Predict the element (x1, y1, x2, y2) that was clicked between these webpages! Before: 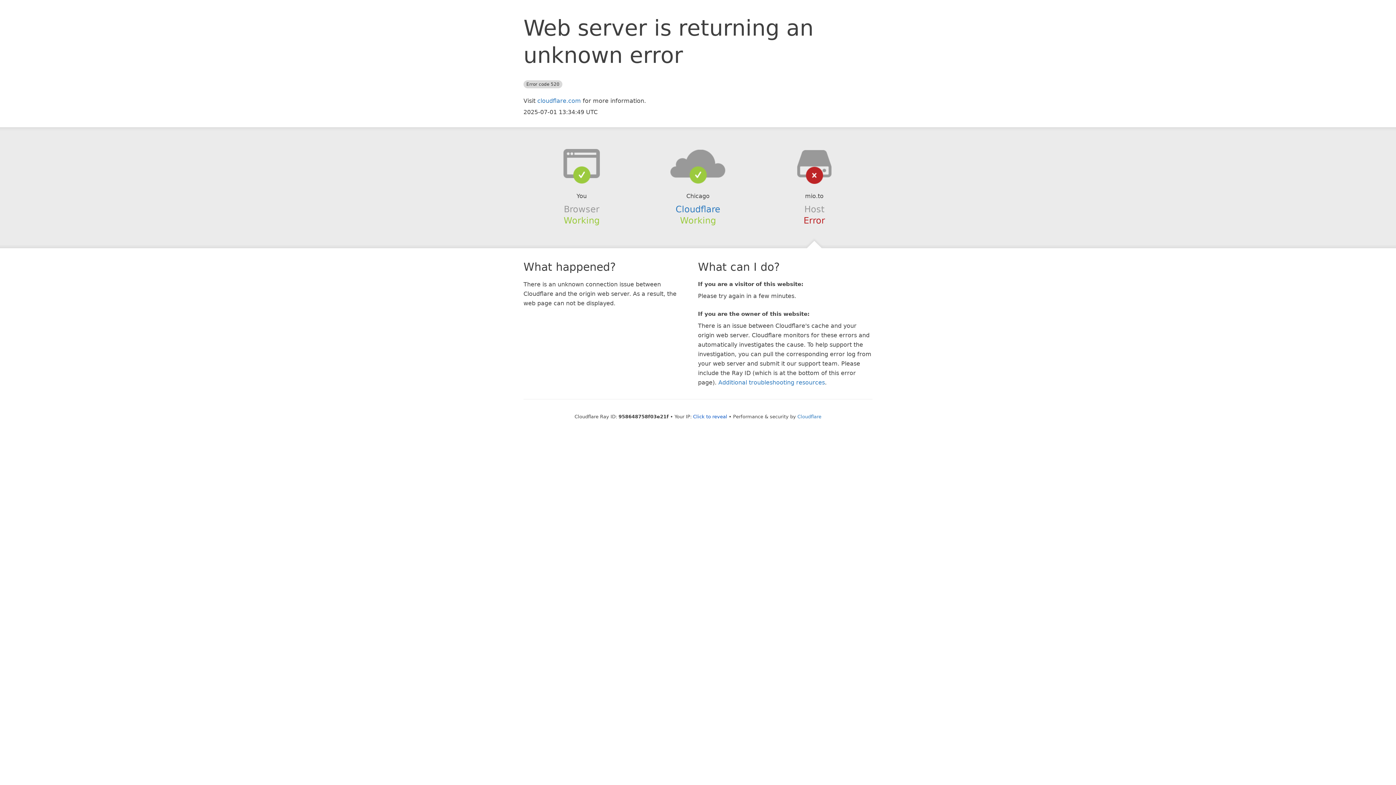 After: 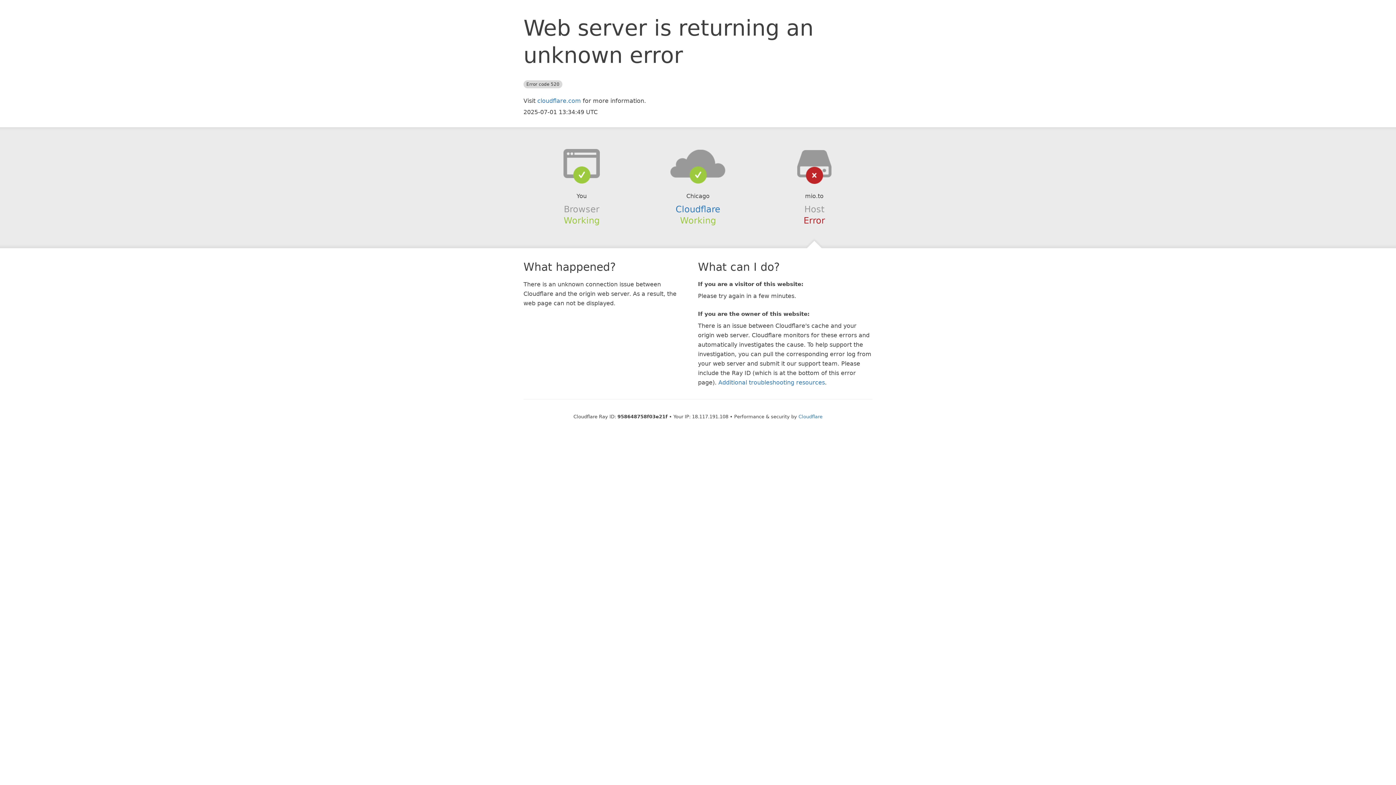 Action: label: Click to reveal bbox: (693, 414, 727, 419)